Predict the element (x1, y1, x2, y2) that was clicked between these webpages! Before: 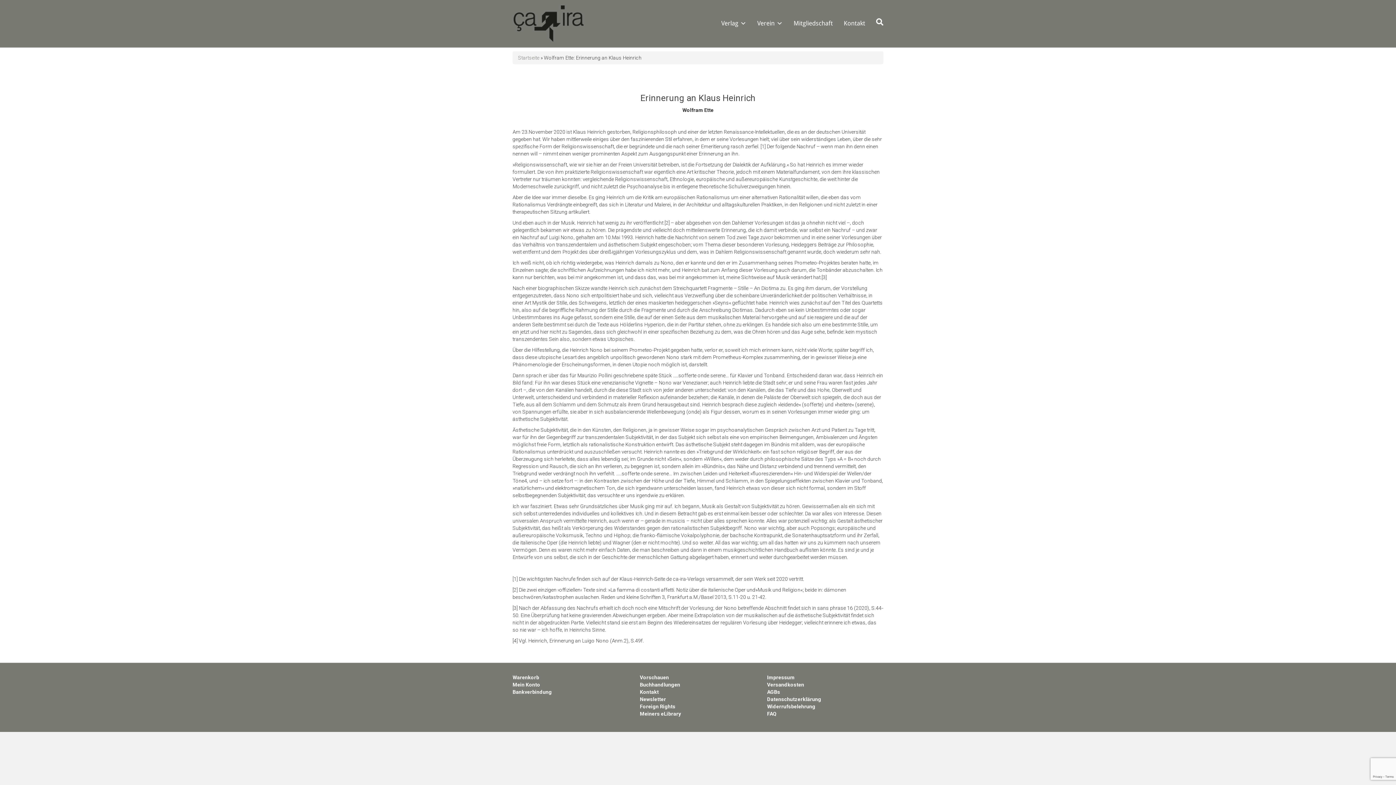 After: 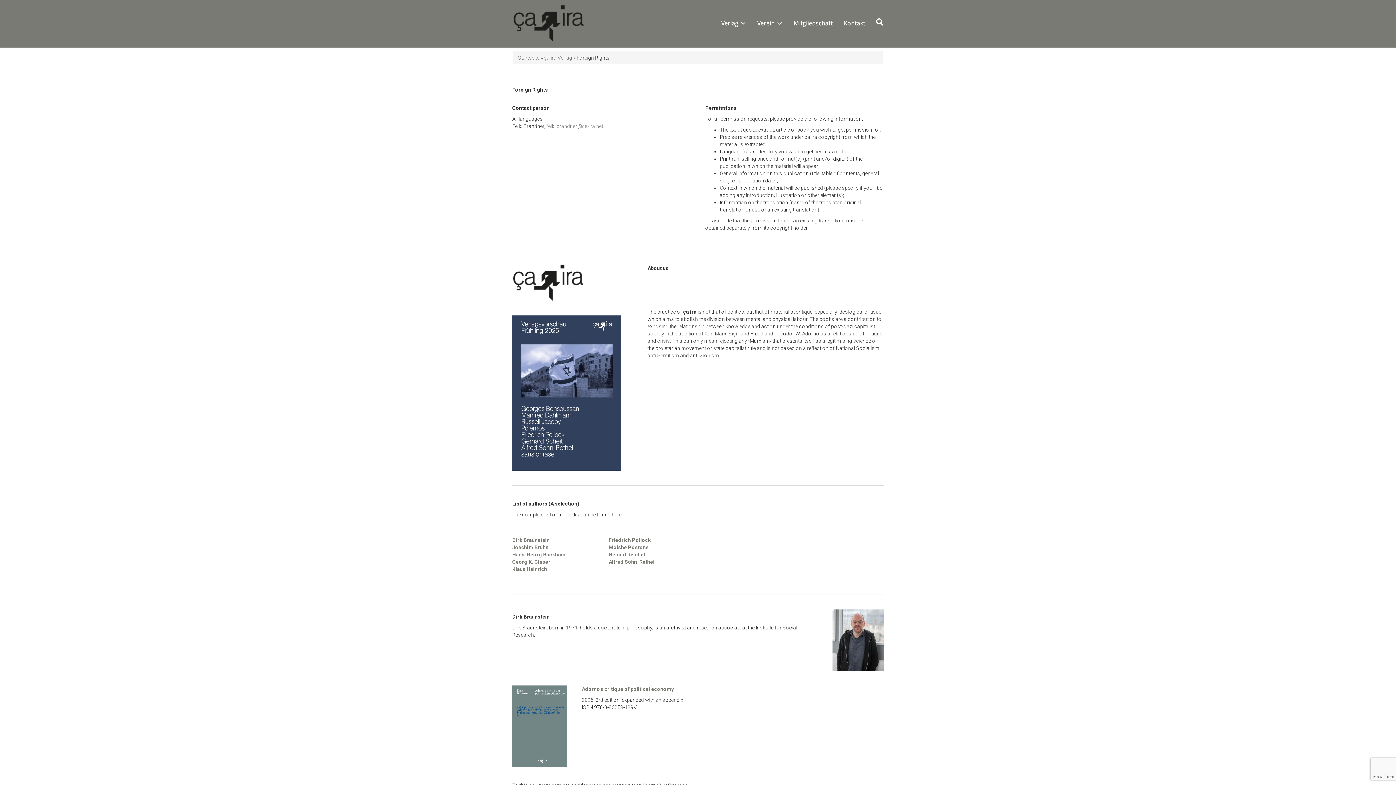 Action: bbox: (640, 704, 675, 709) label: Foreign Rights